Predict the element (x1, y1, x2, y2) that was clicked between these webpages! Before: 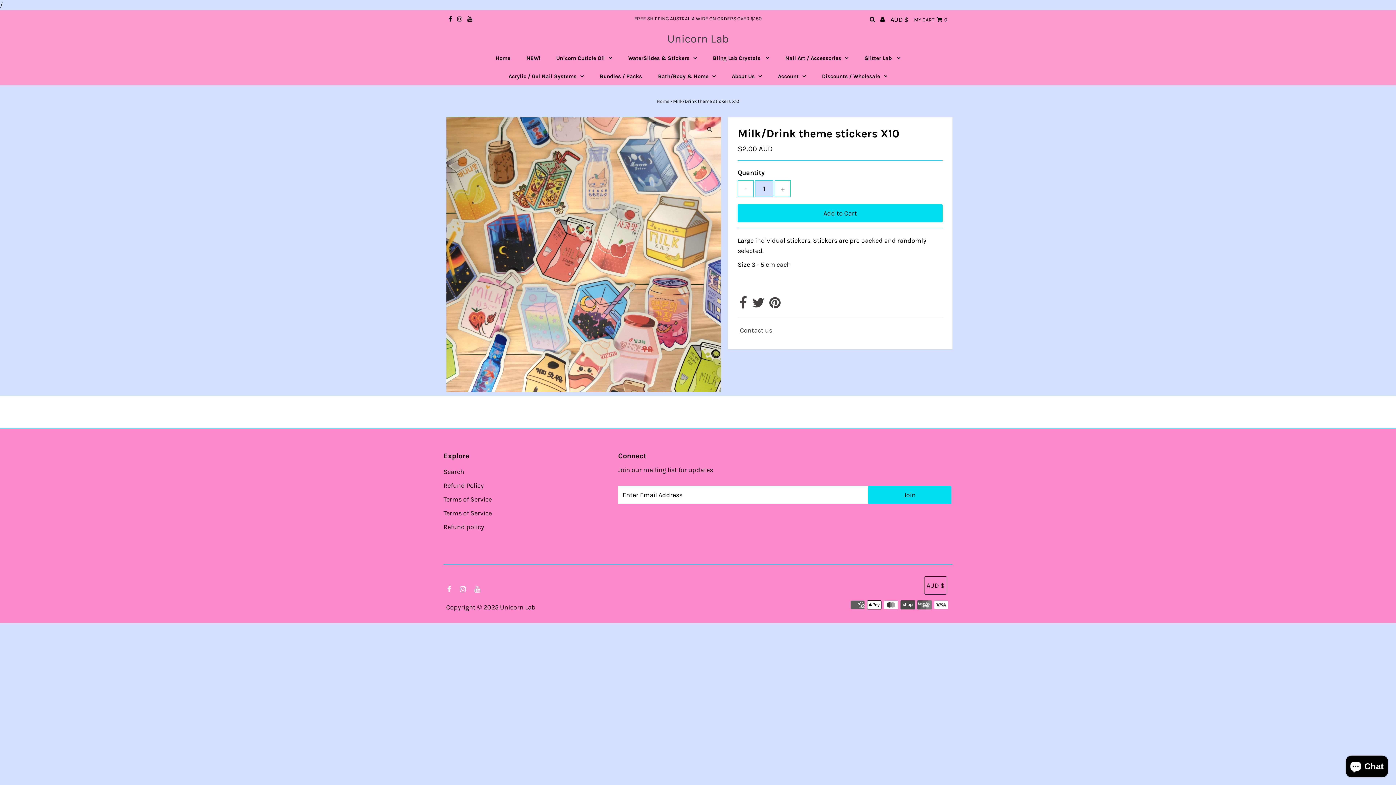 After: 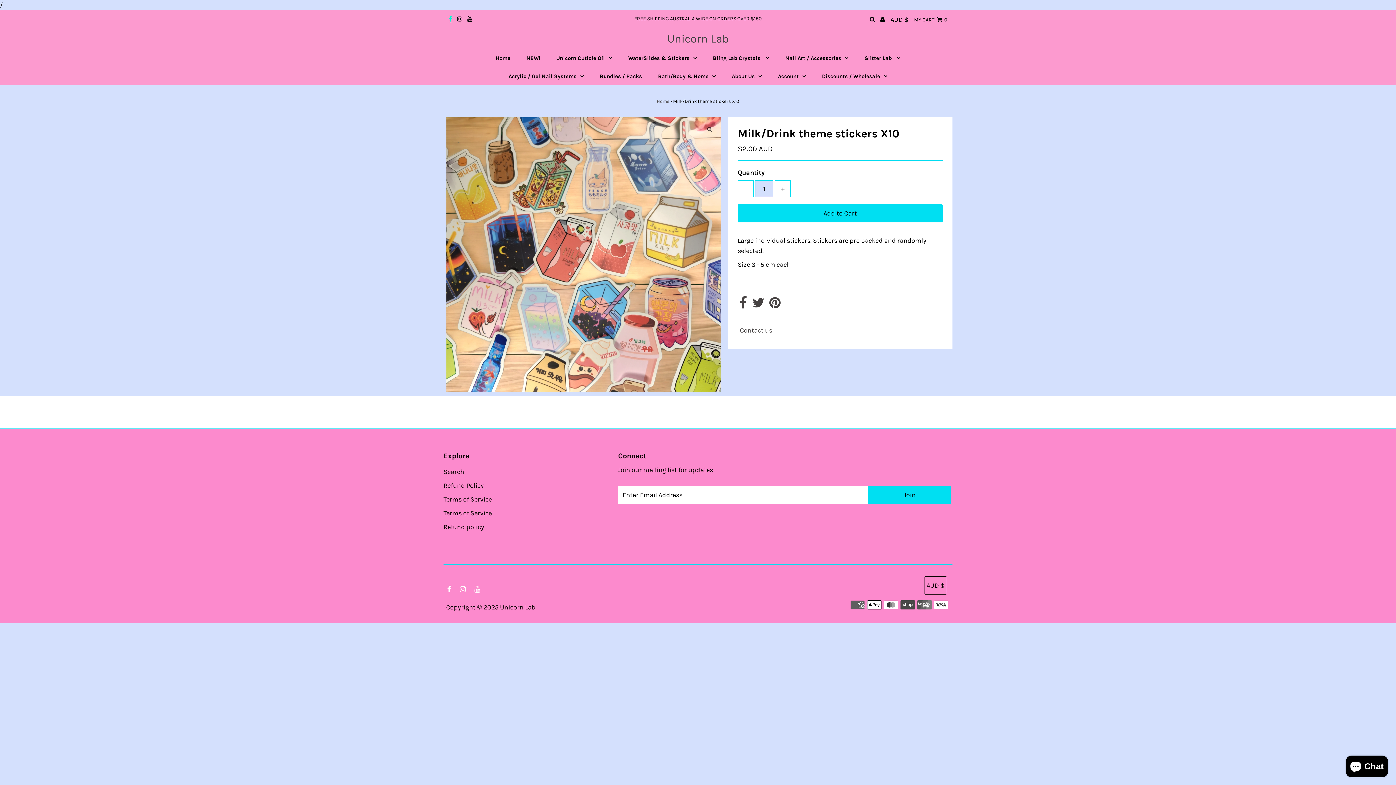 Action: bbox: (448, 14, 452, 22)